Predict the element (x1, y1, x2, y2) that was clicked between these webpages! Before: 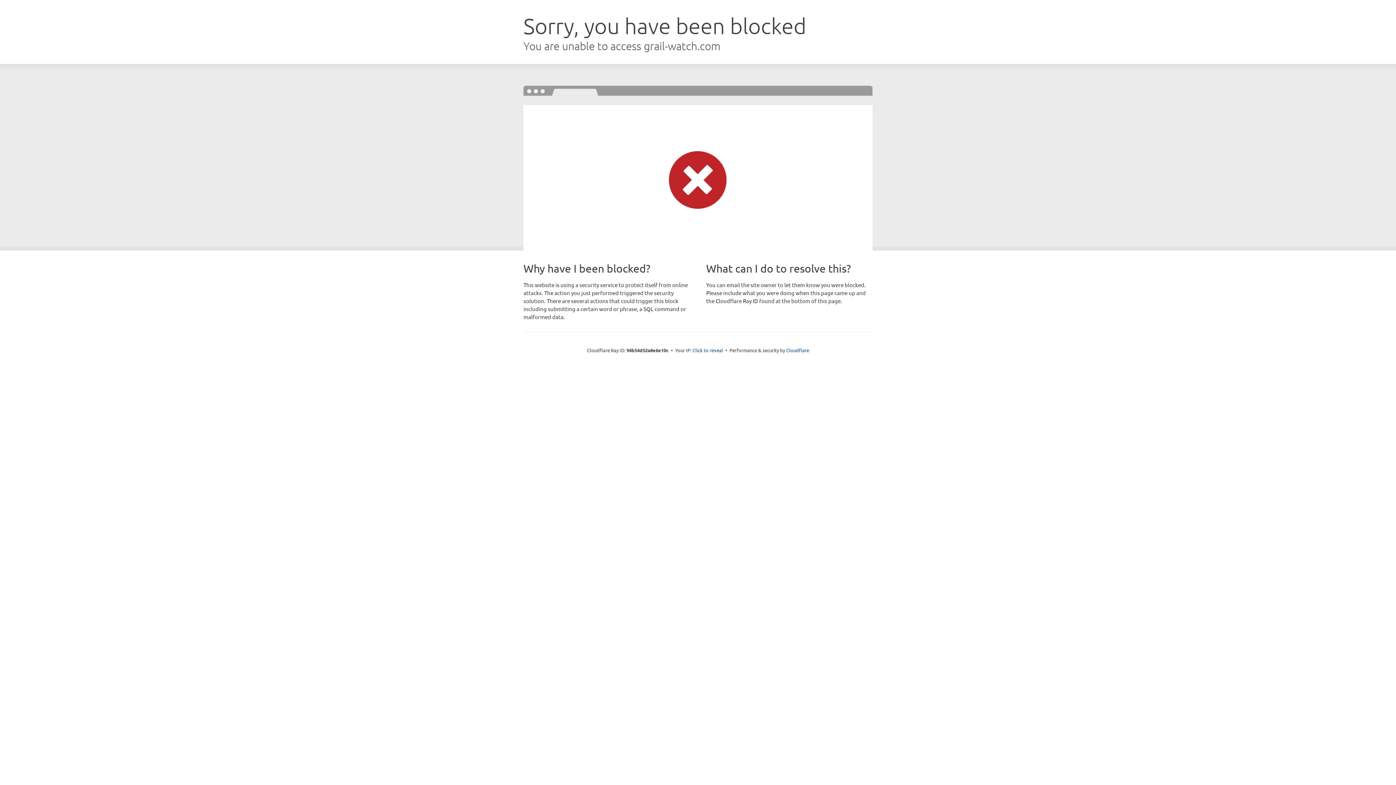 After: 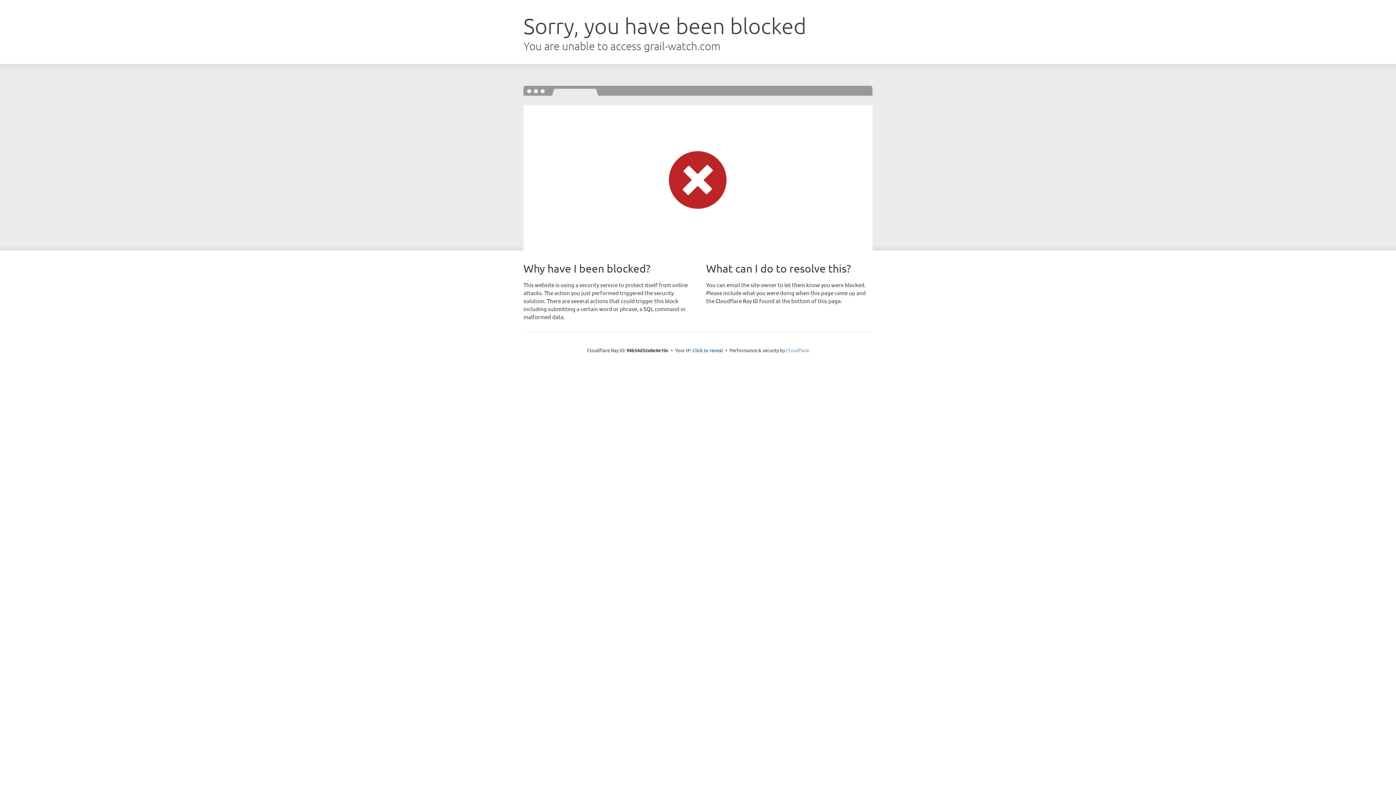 Action: label: Cloudflare bbox: (786, 347, 809, 353)